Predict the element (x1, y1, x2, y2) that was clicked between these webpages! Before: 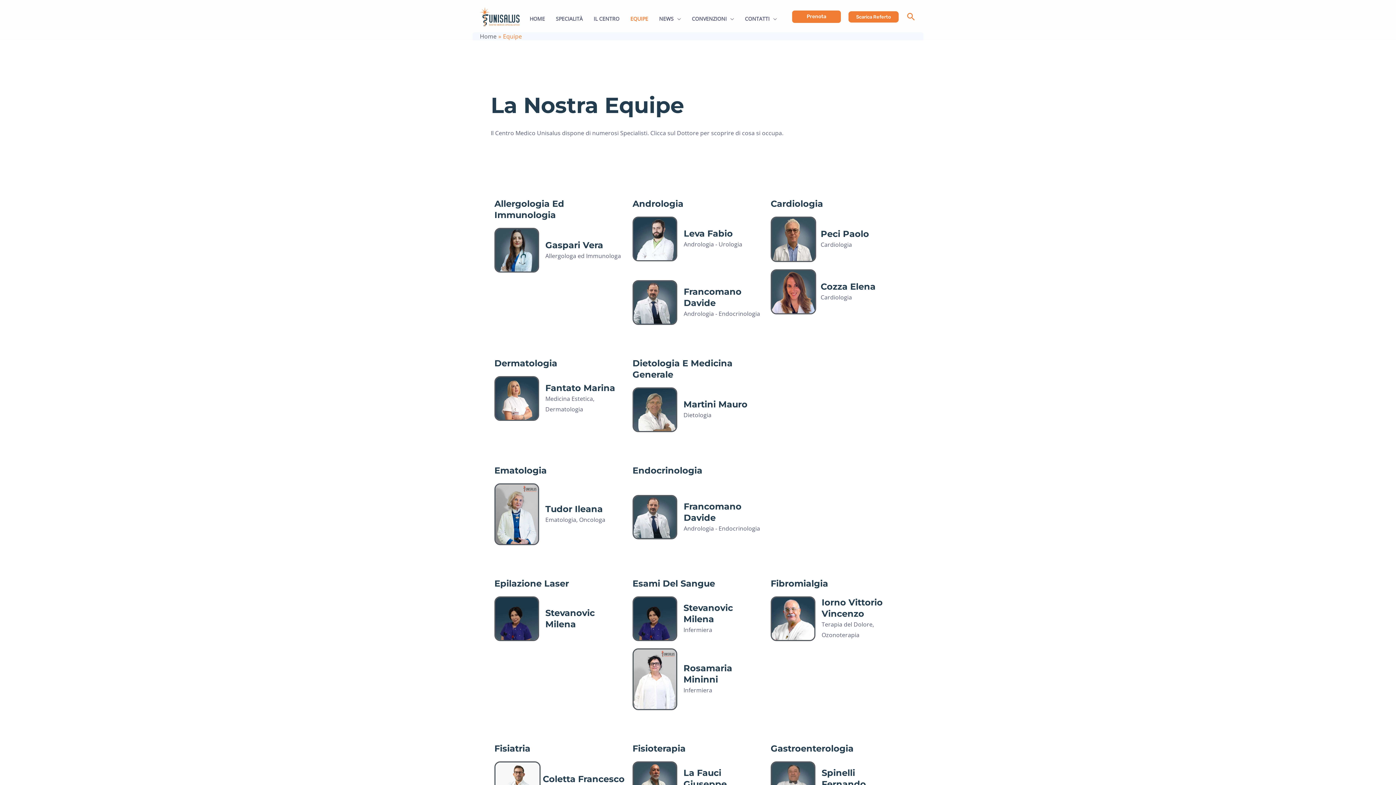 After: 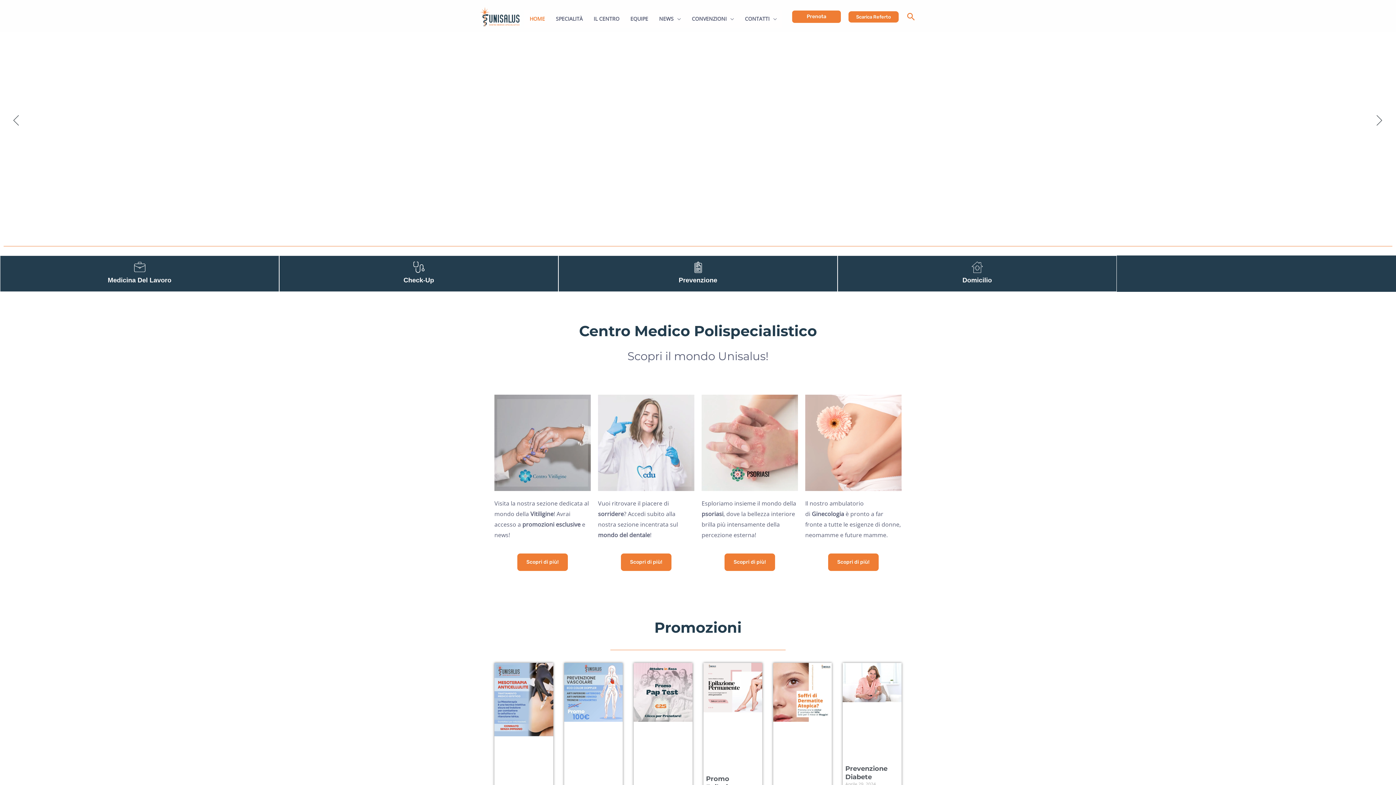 Action: bbox: (480, 32, 496, 40) label: Home